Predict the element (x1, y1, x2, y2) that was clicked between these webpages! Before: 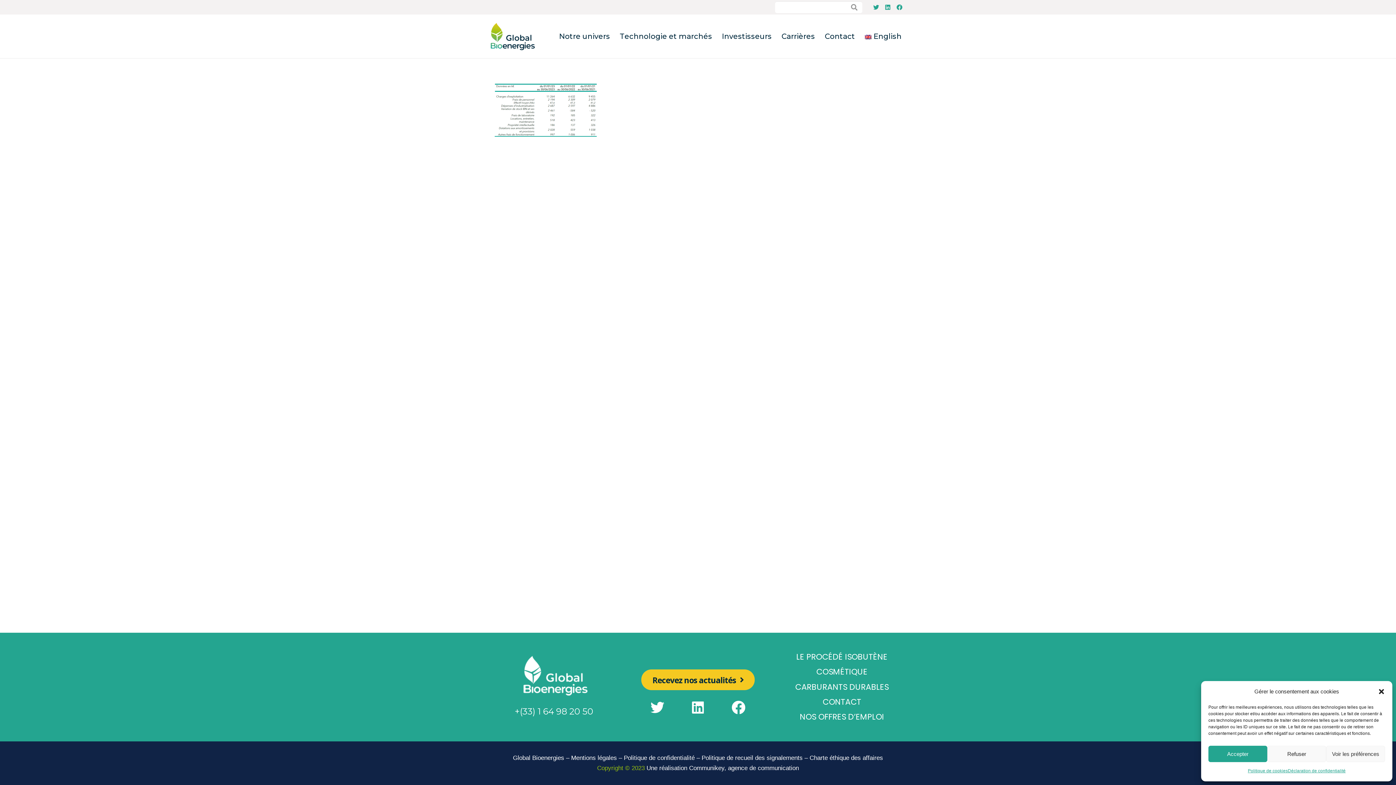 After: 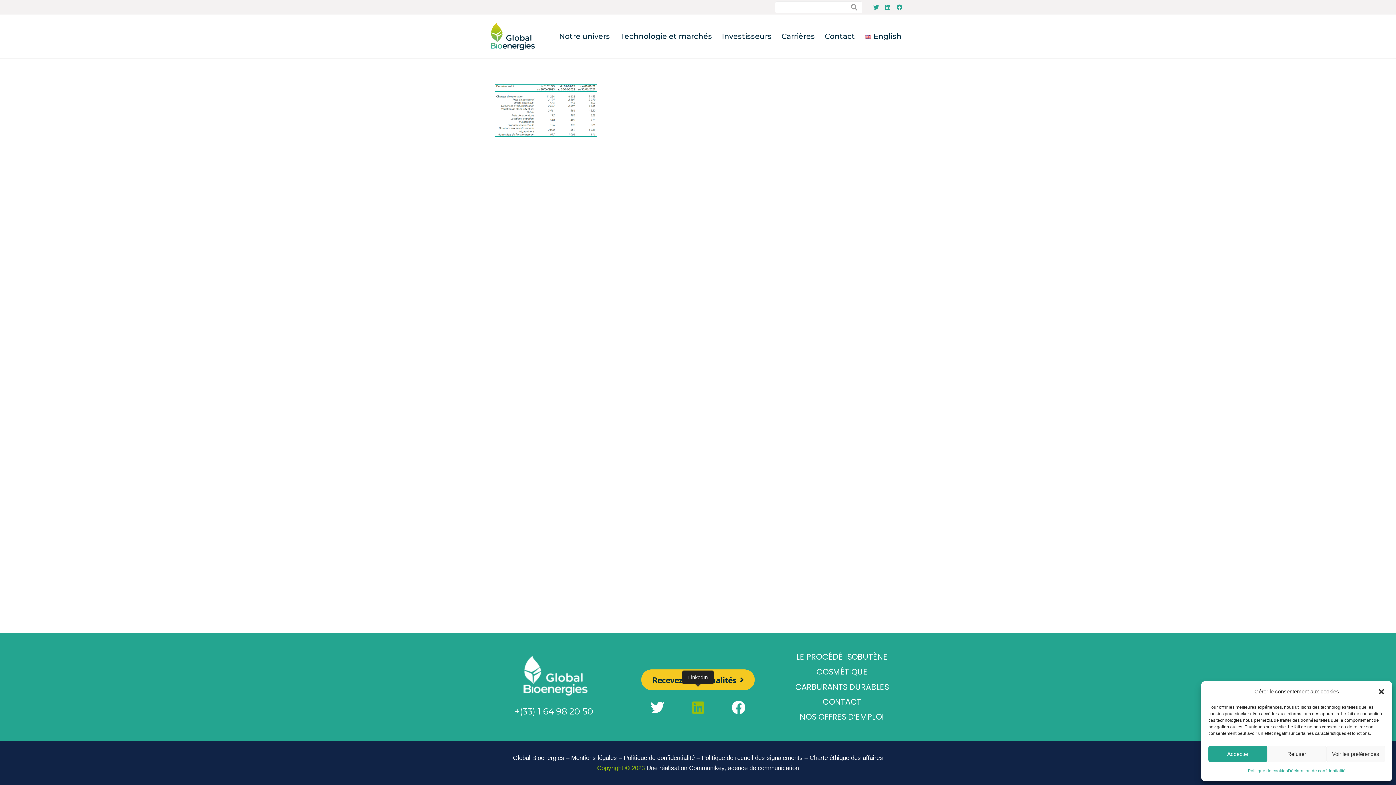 Action: bbox: (692, 701, 704, 714) label: LinkedIn